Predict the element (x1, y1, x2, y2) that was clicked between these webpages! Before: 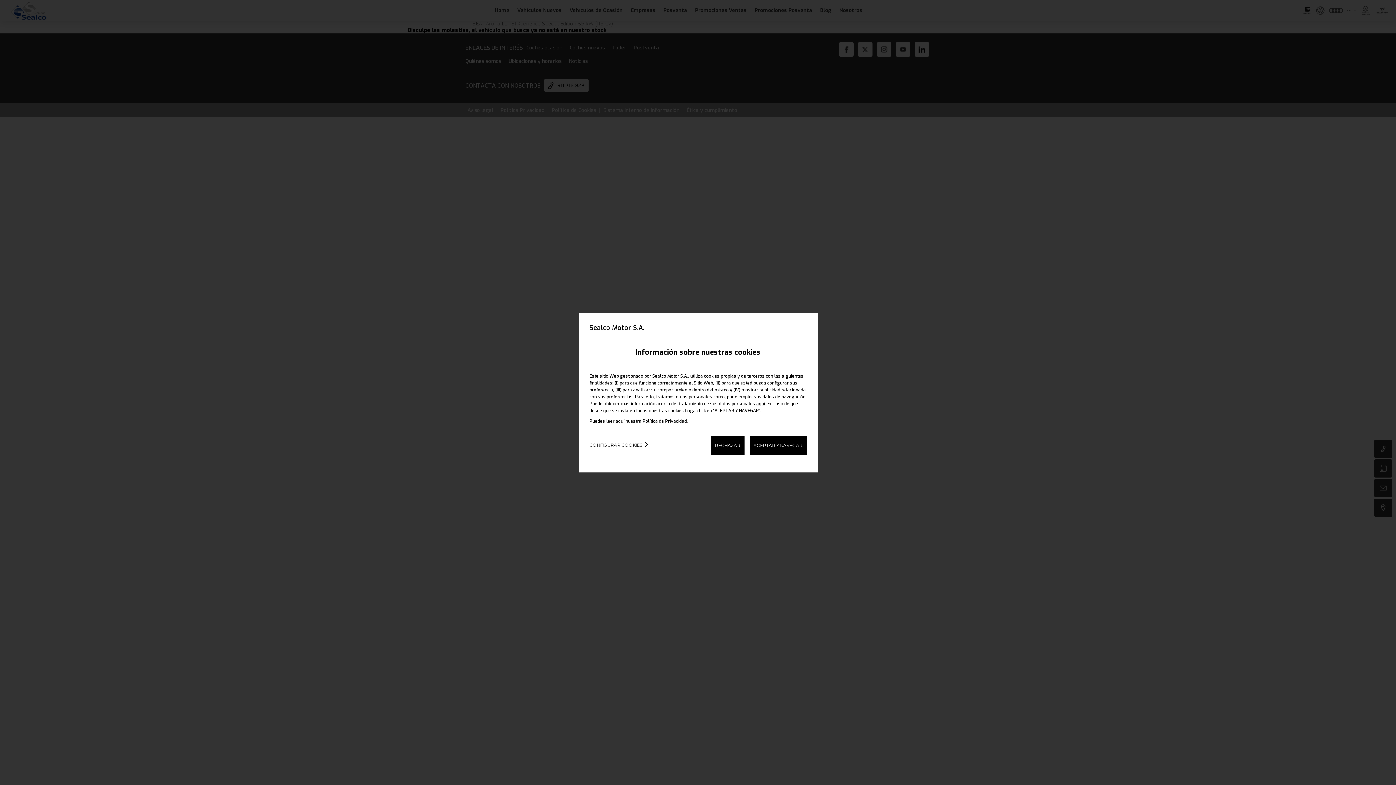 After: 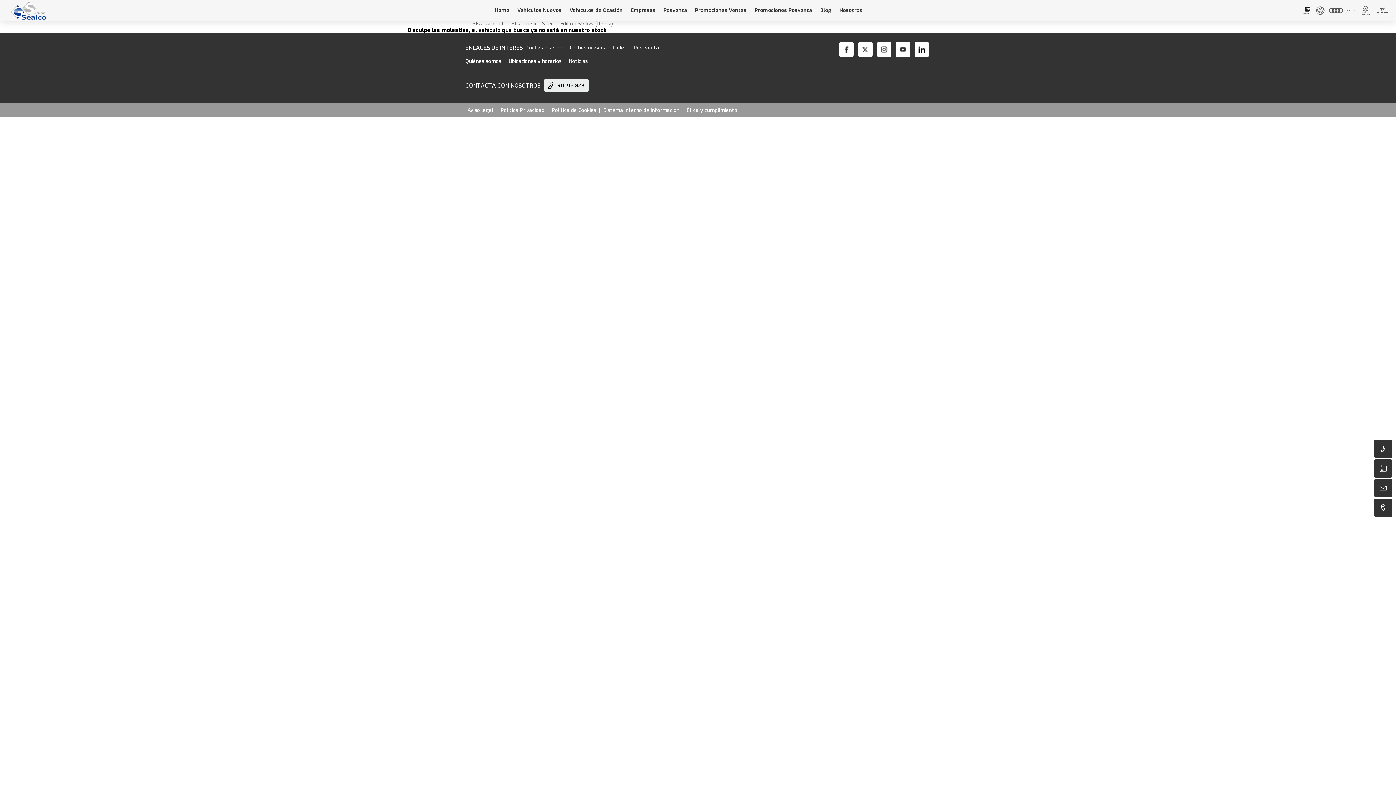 Action: bbox: (711, 435, 744, 455) label: RECHAZAR